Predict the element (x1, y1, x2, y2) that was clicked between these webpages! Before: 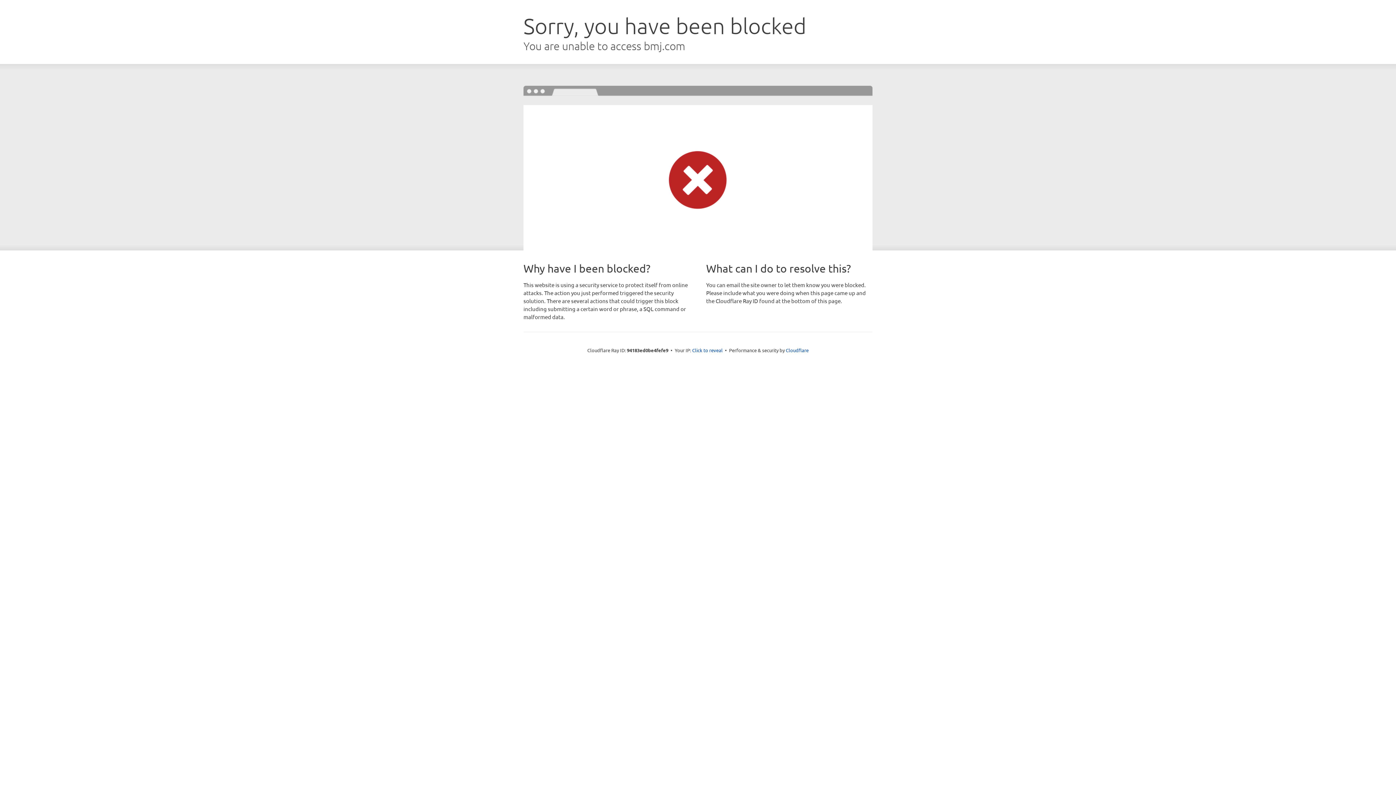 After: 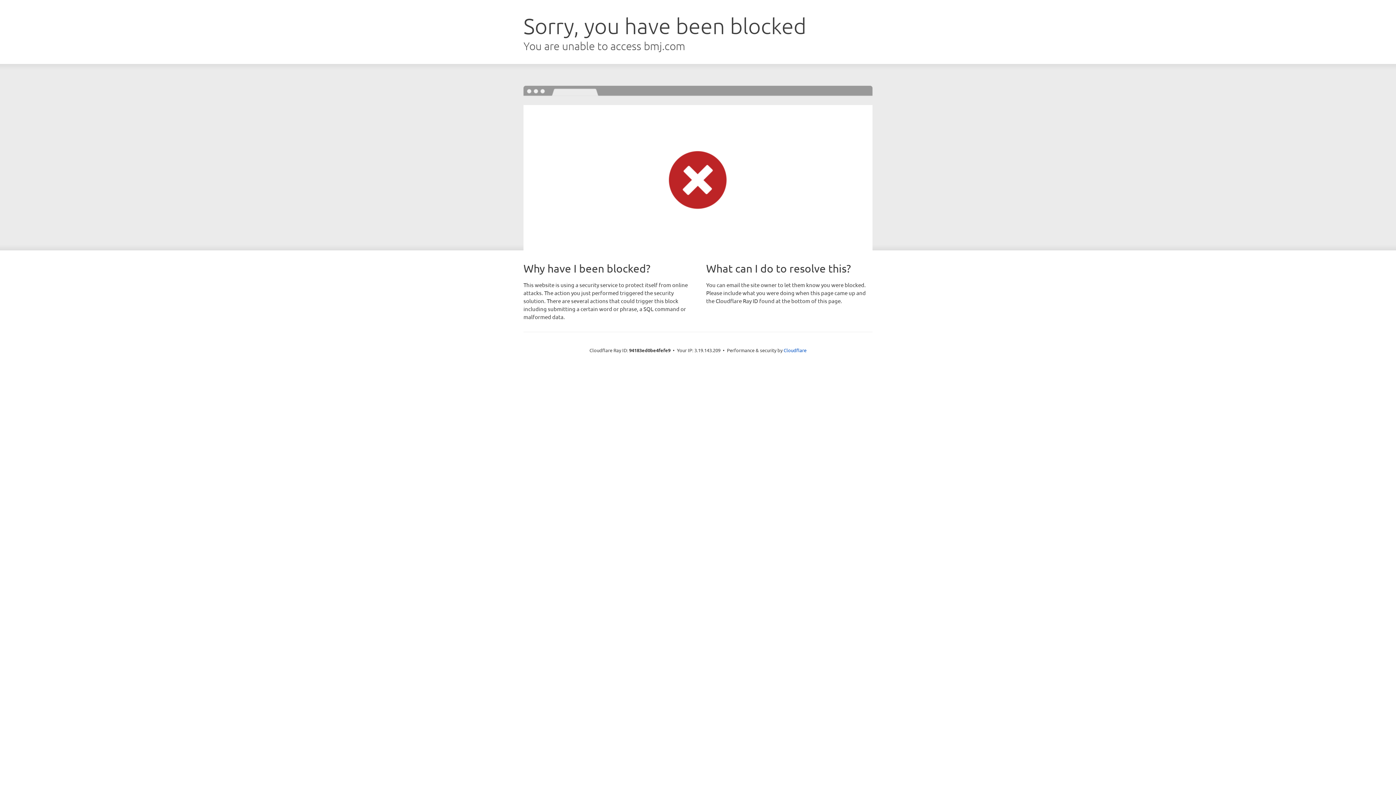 Action: bbox: (692, 346, 722, 353) label: Click to reveal